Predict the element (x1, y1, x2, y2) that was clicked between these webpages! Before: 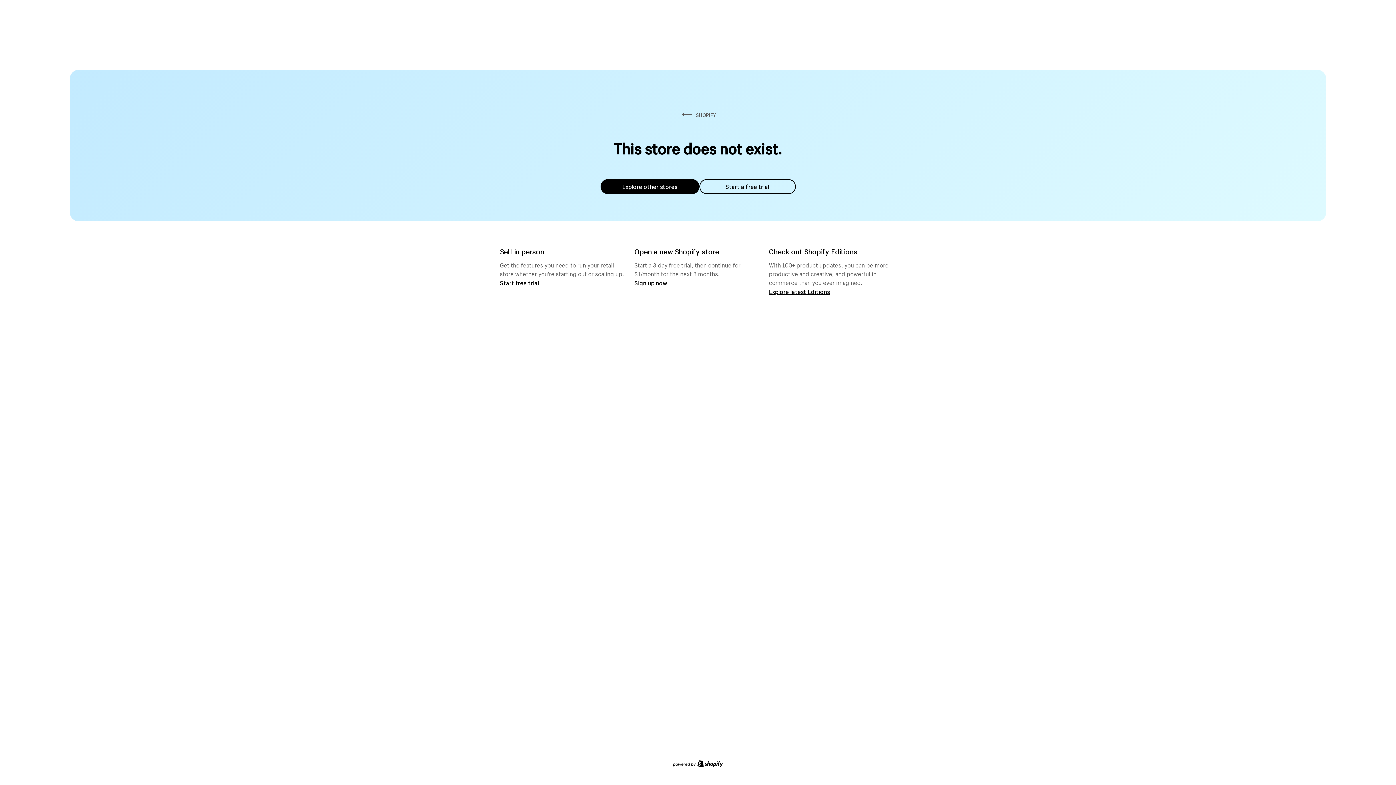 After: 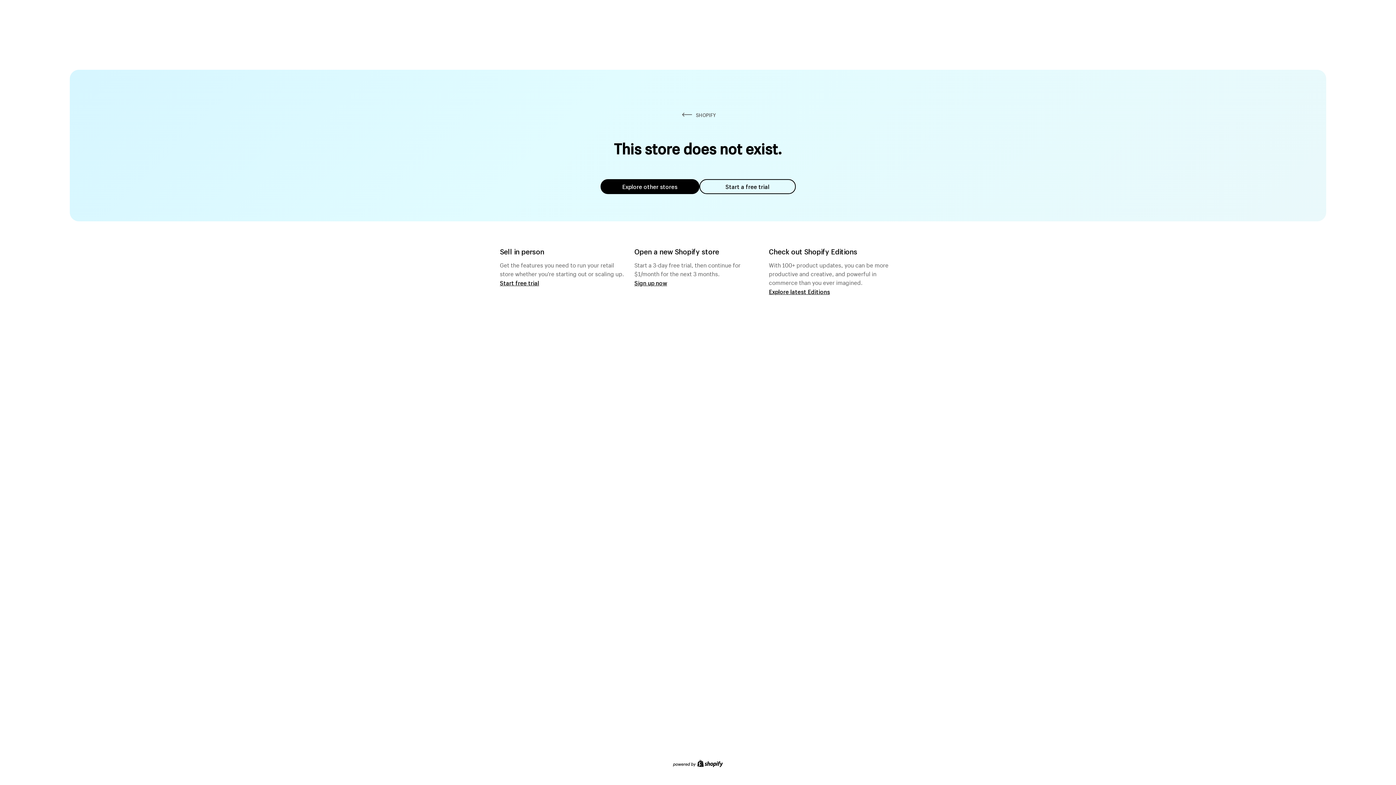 Action: bbox: (600, 179, 699, 194) label: Explore other stores